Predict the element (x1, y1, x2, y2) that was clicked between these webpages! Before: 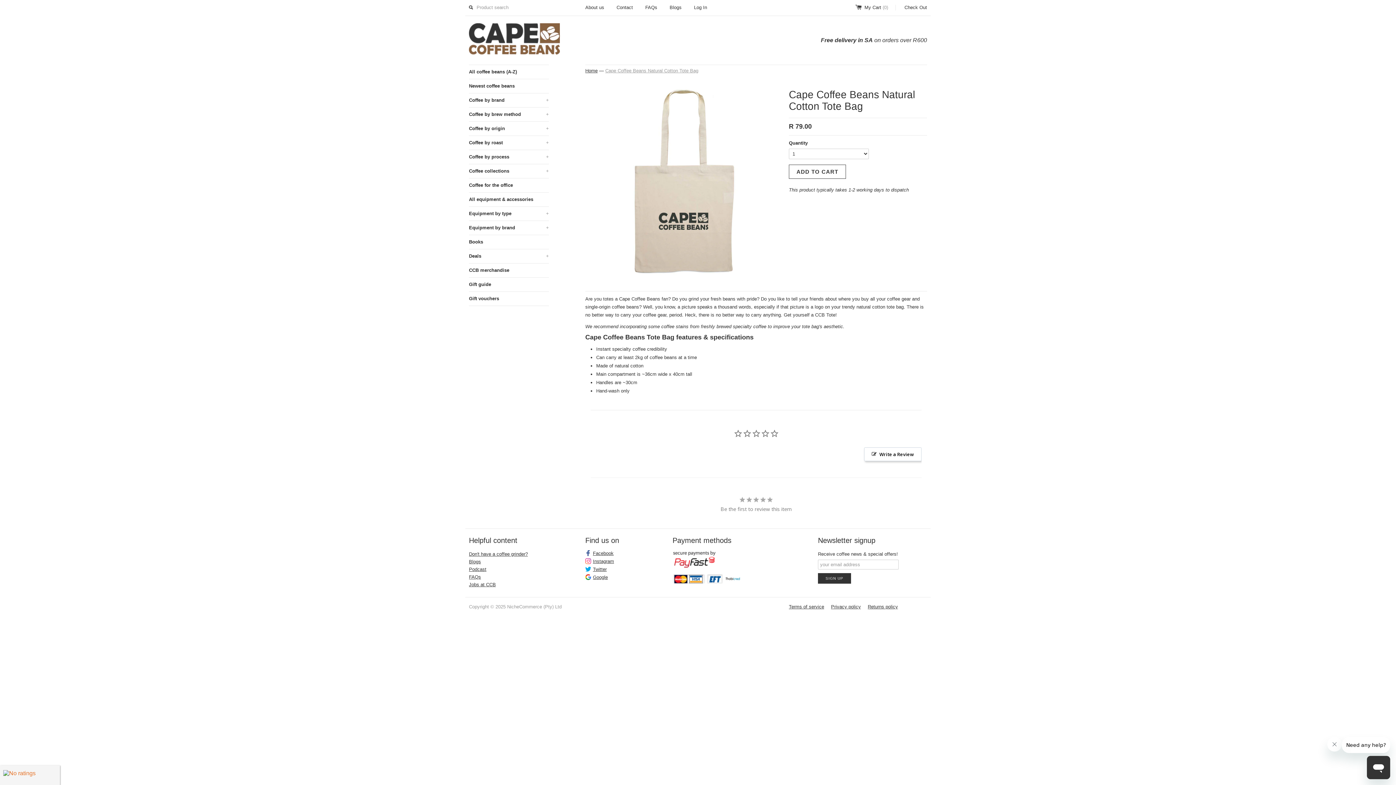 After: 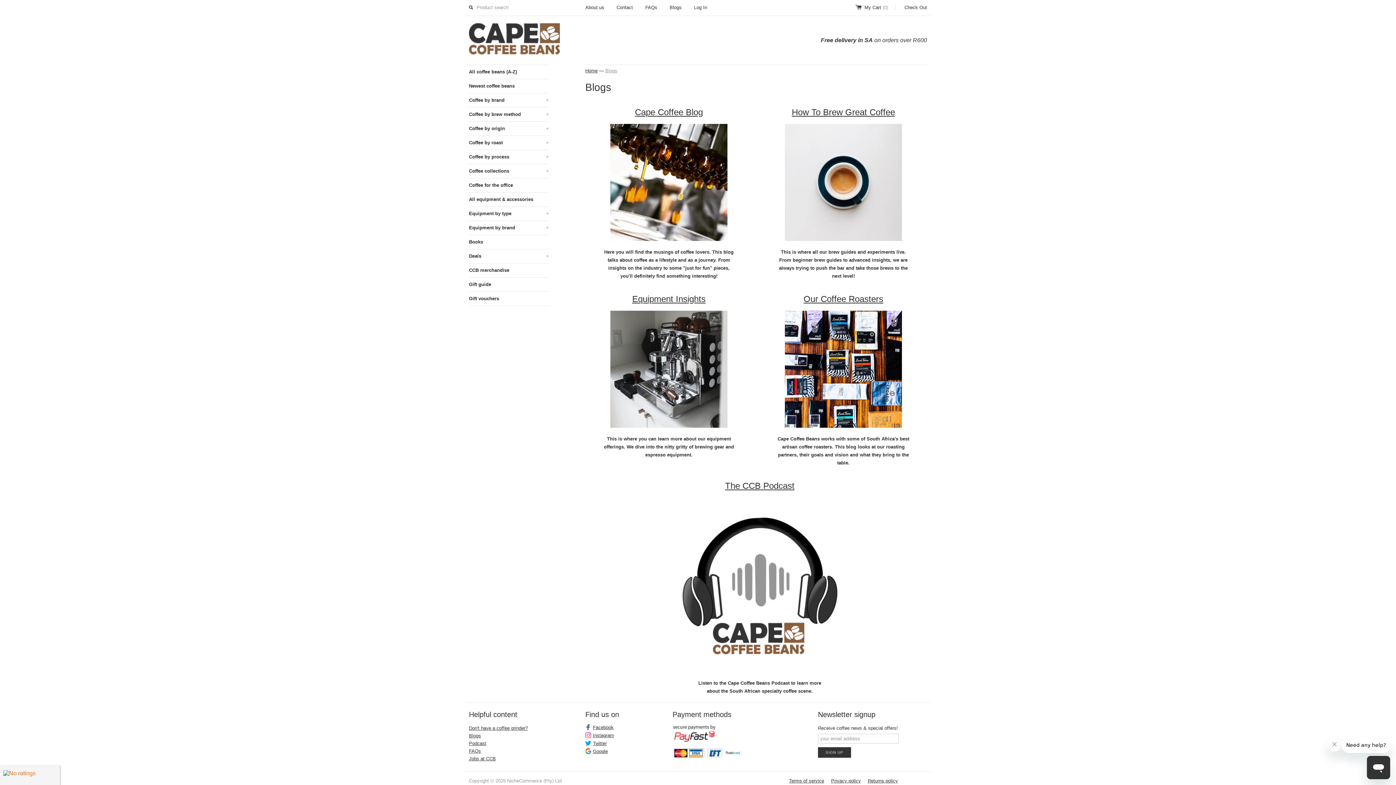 Action: label: Blogs bbox: (469, 559, 481, 565)